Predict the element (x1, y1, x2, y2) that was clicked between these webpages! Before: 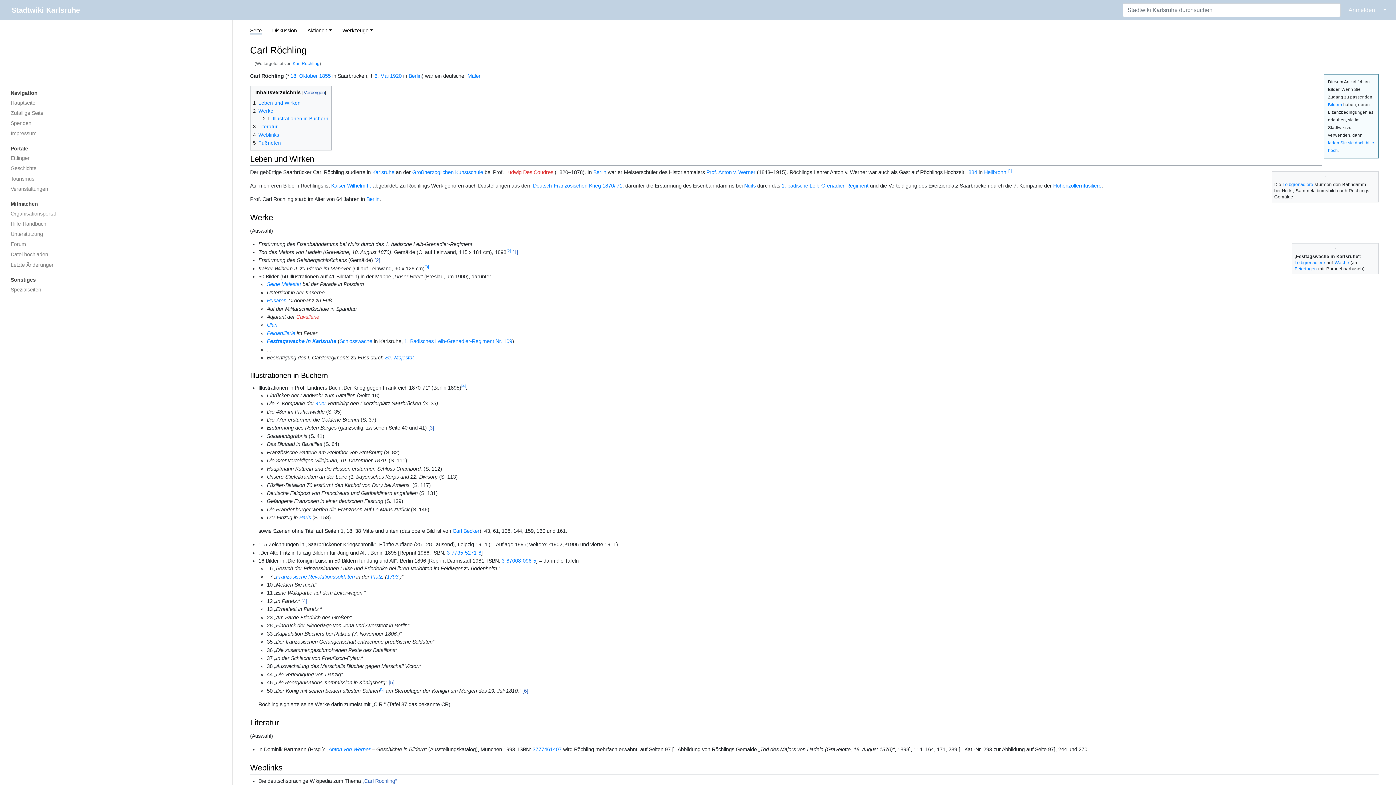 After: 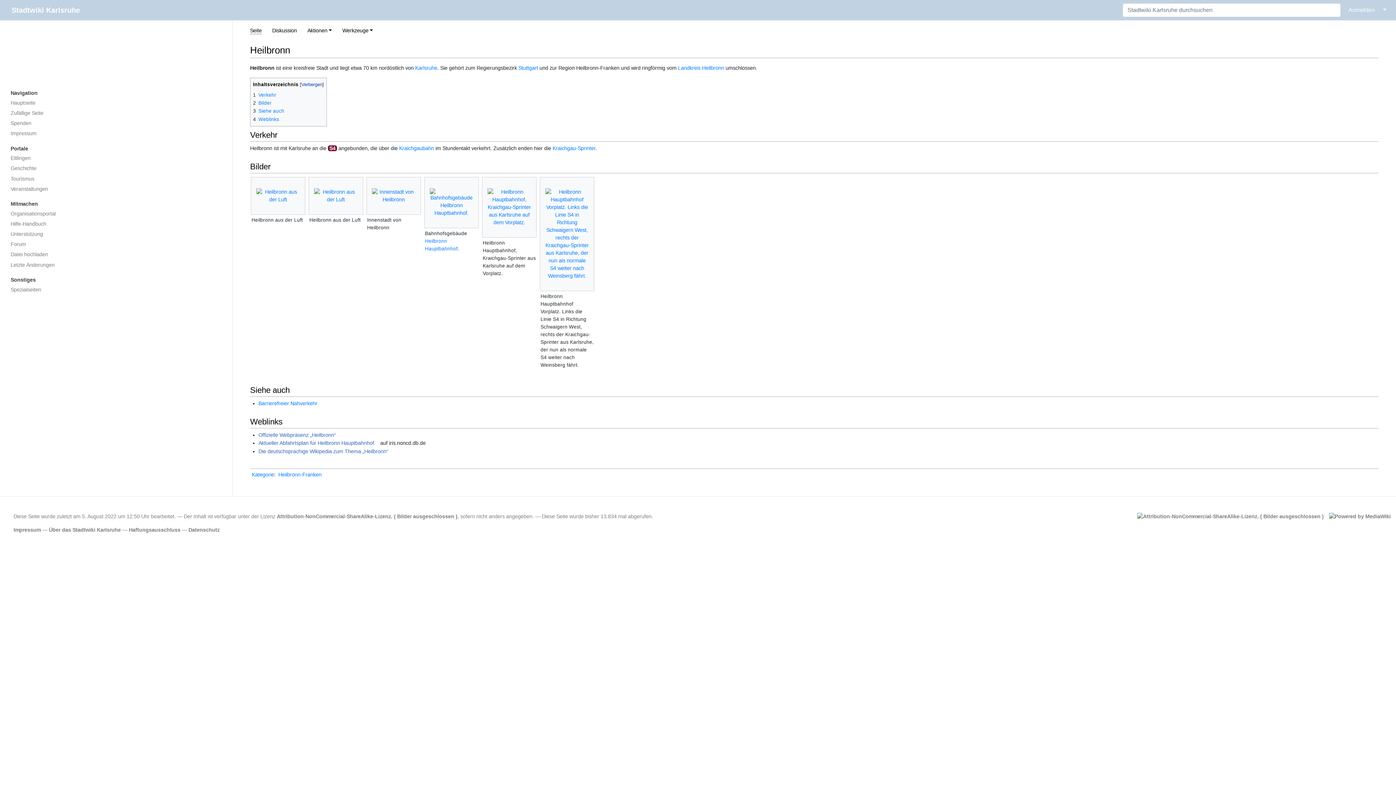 Action: bbox: (984, 169, 1006, 175) label: Heilbronn